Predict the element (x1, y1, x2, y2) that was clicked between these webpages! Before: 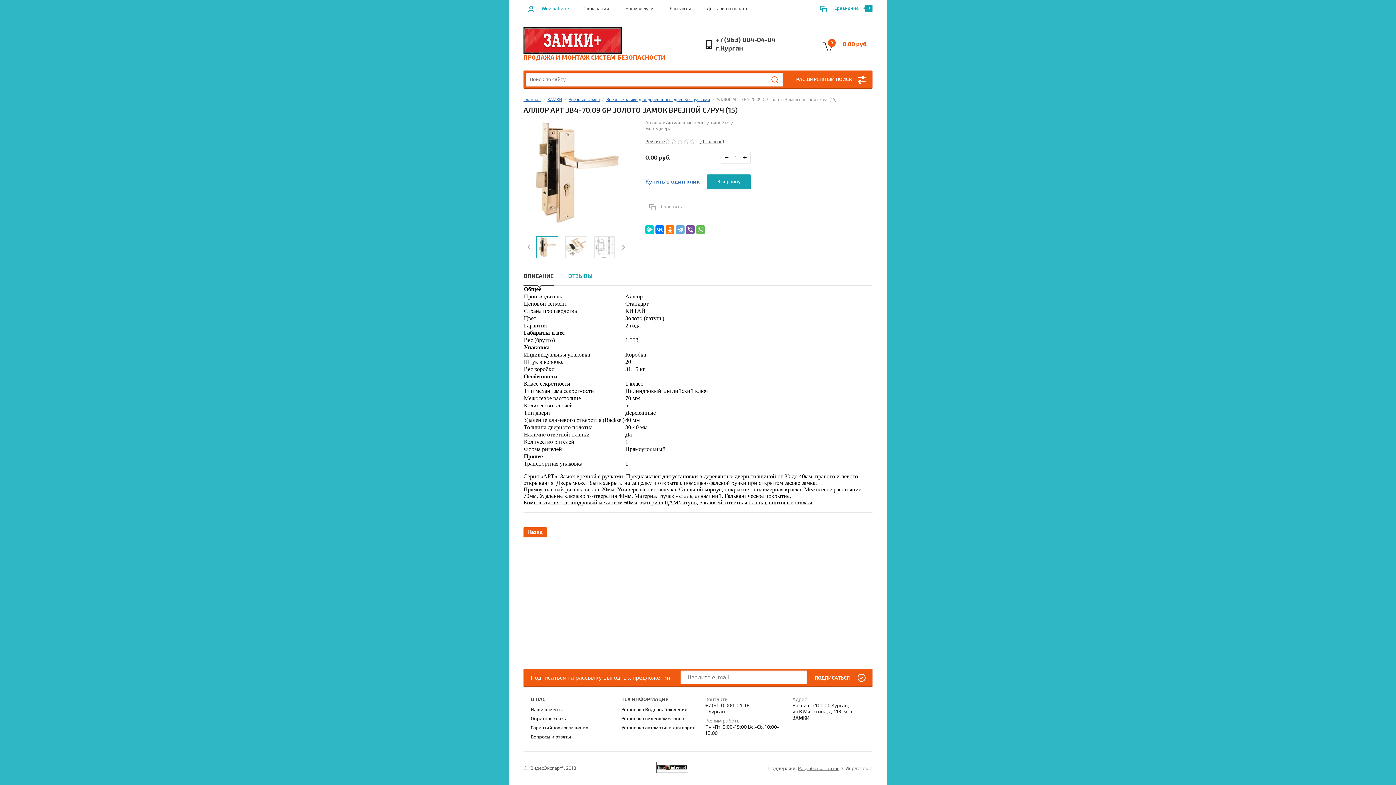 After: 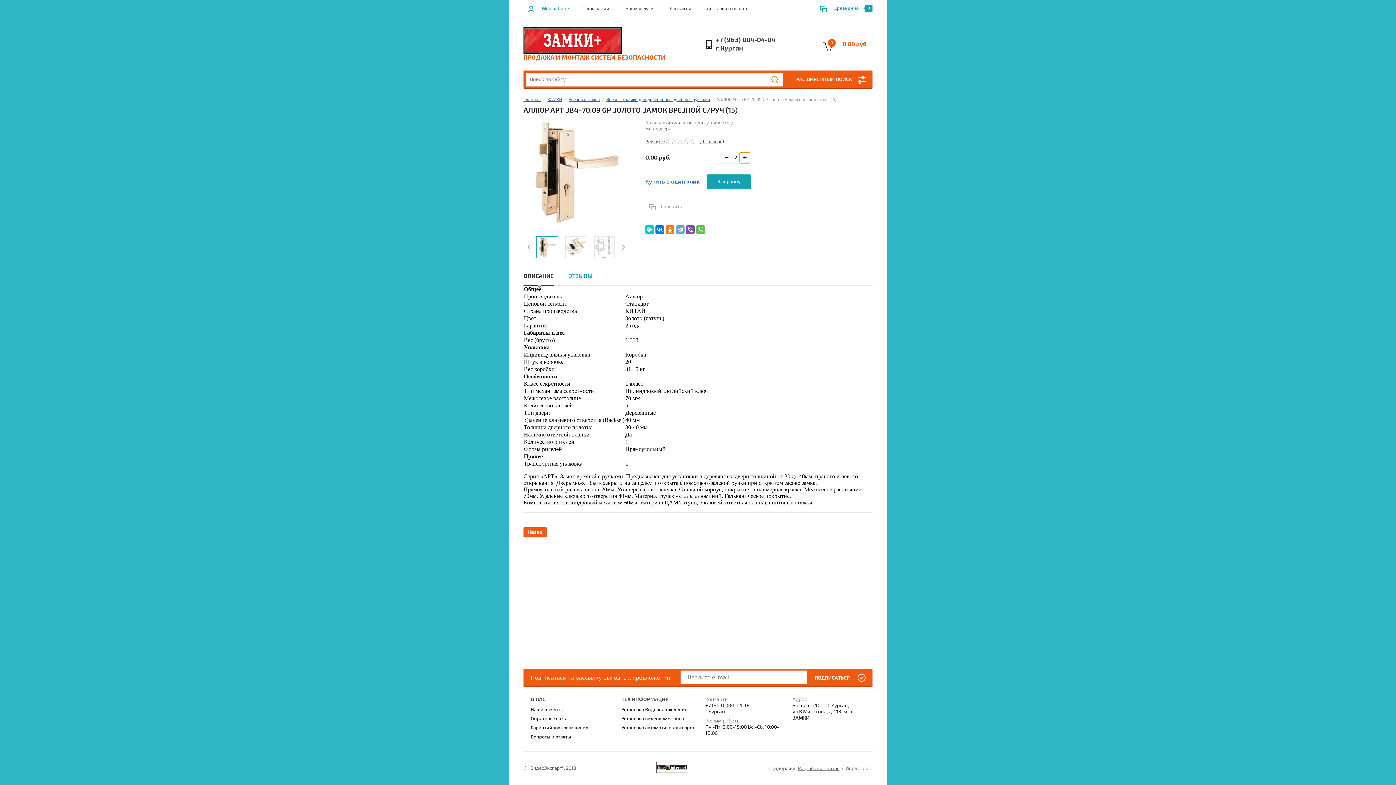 Action: bbox: (740, 152, 750, 163)